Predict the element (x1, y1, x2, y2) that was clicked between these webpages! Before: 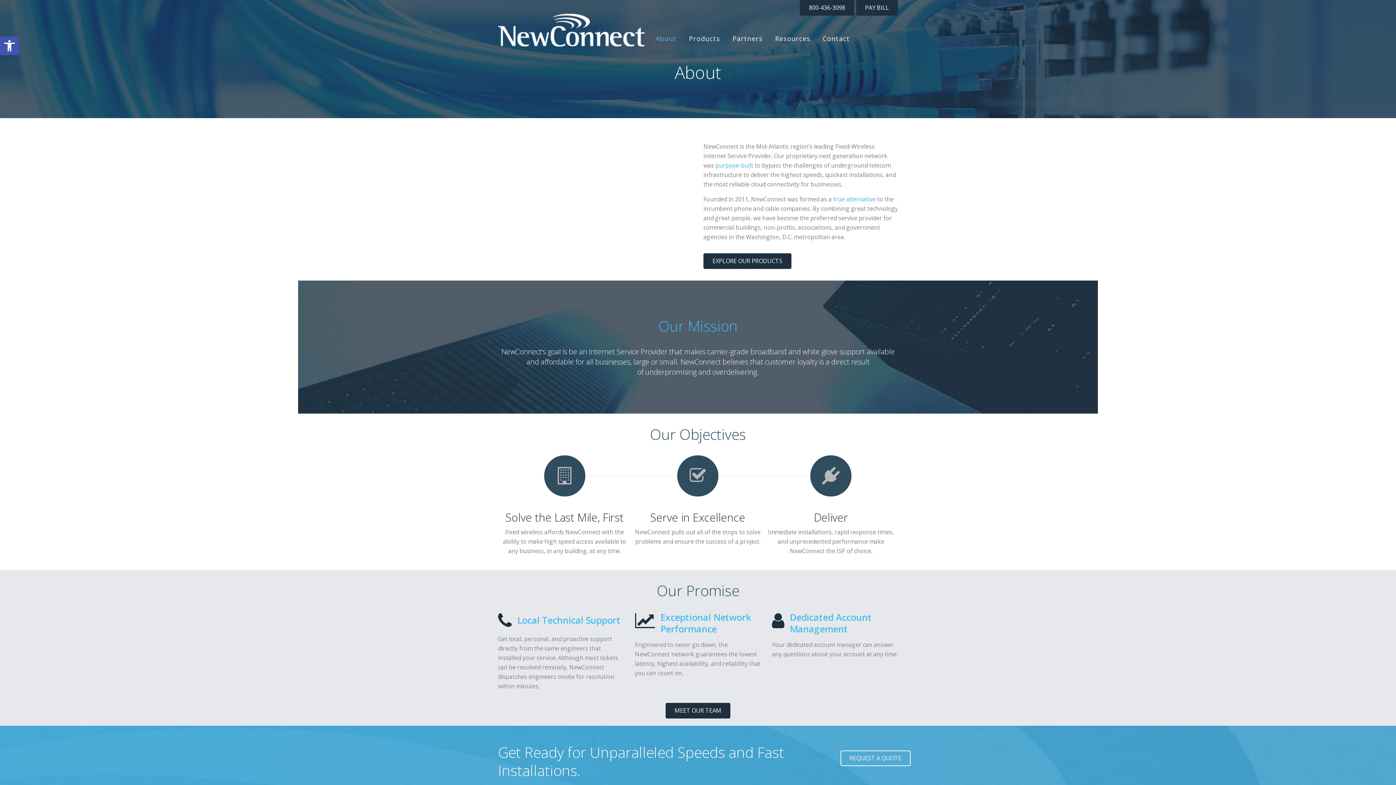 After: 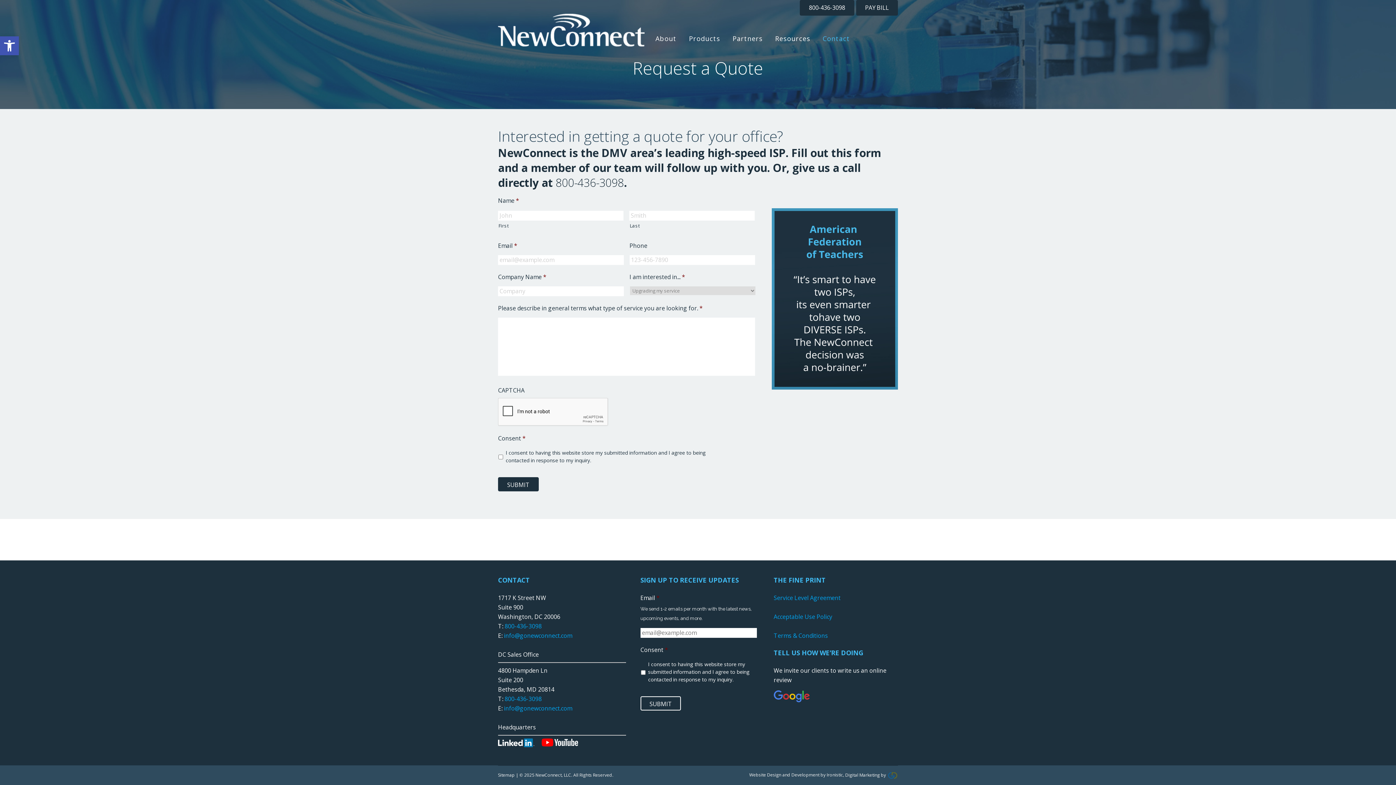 Action: label: REQUEST A QUOTE bbox: (840, 750, 910, 766)